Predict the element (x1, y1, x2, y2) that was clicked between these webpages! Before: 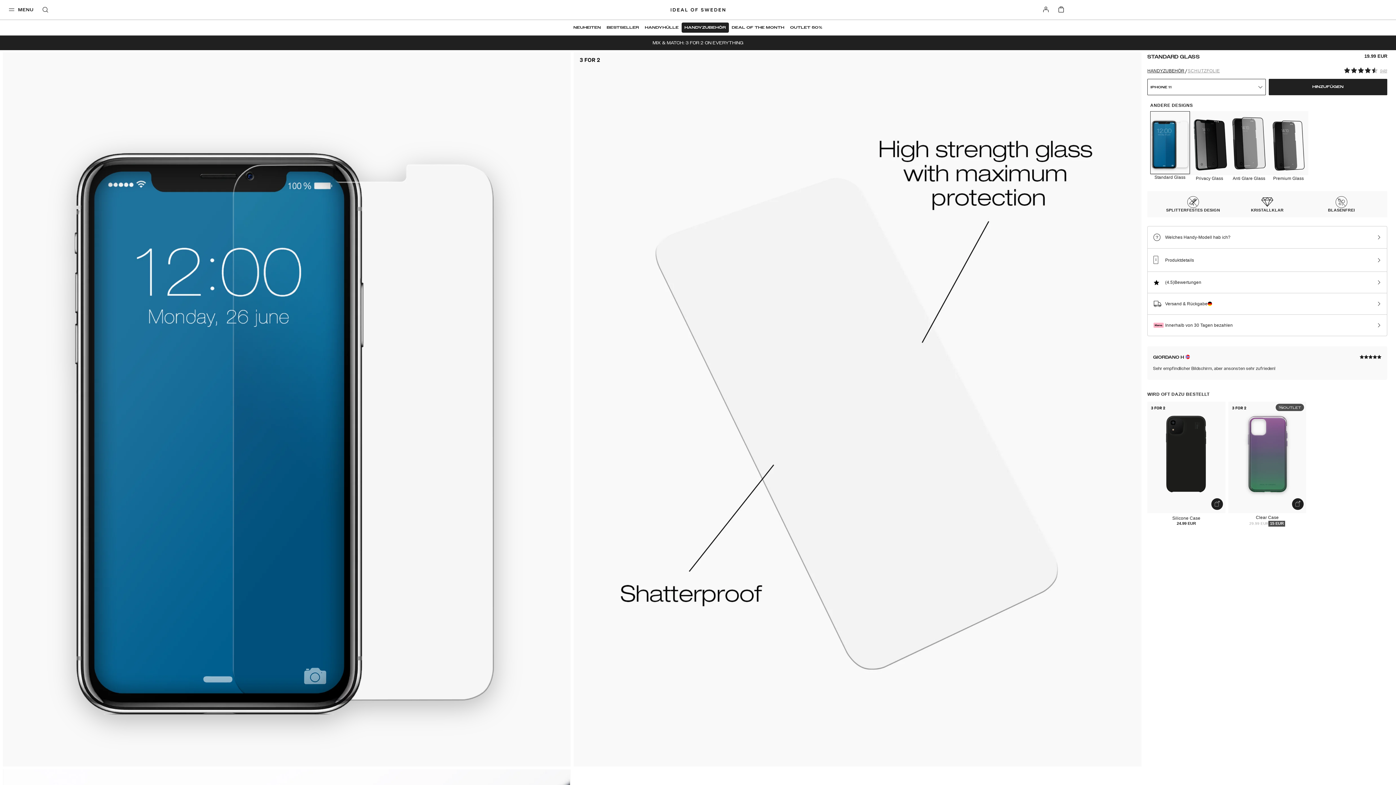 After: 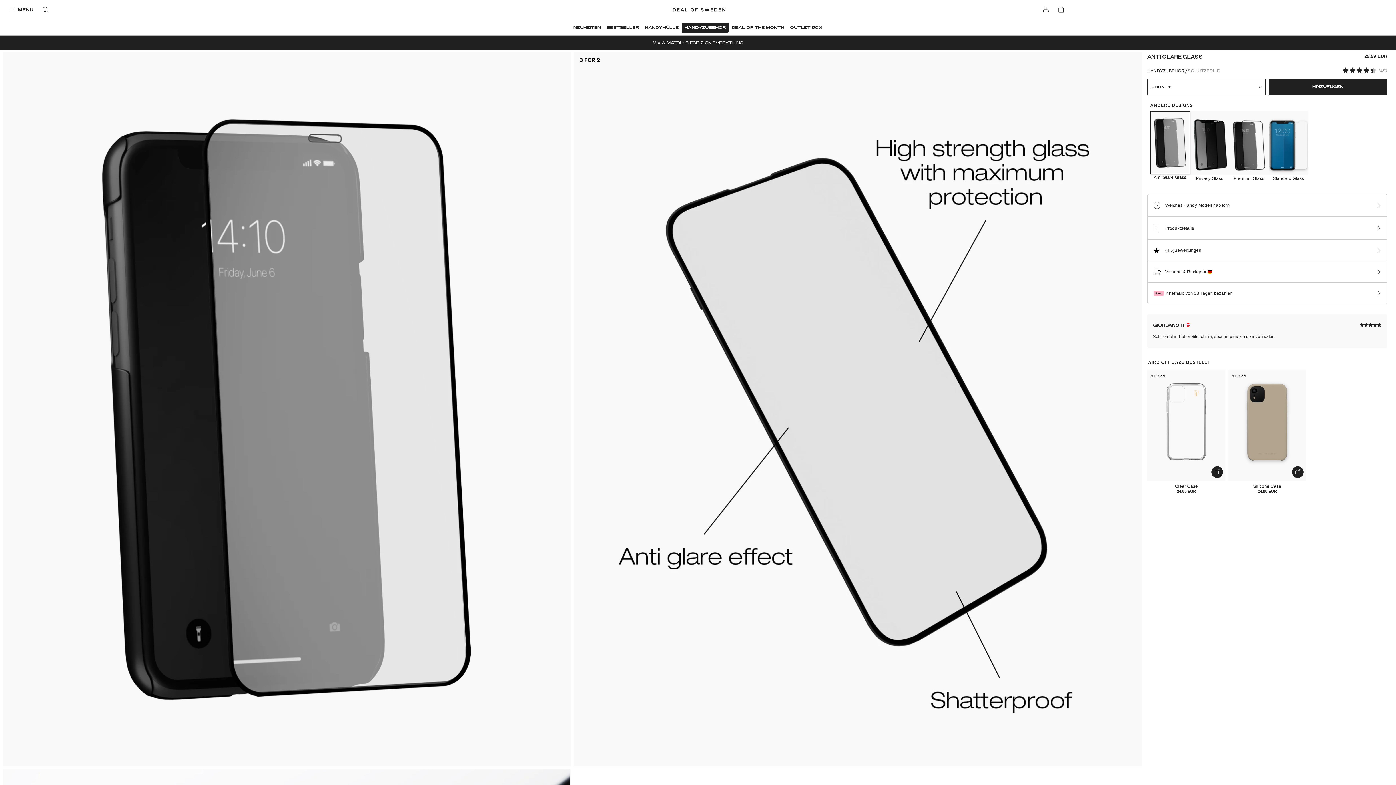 Action: bbox: (1229, 111, 1269, 175)